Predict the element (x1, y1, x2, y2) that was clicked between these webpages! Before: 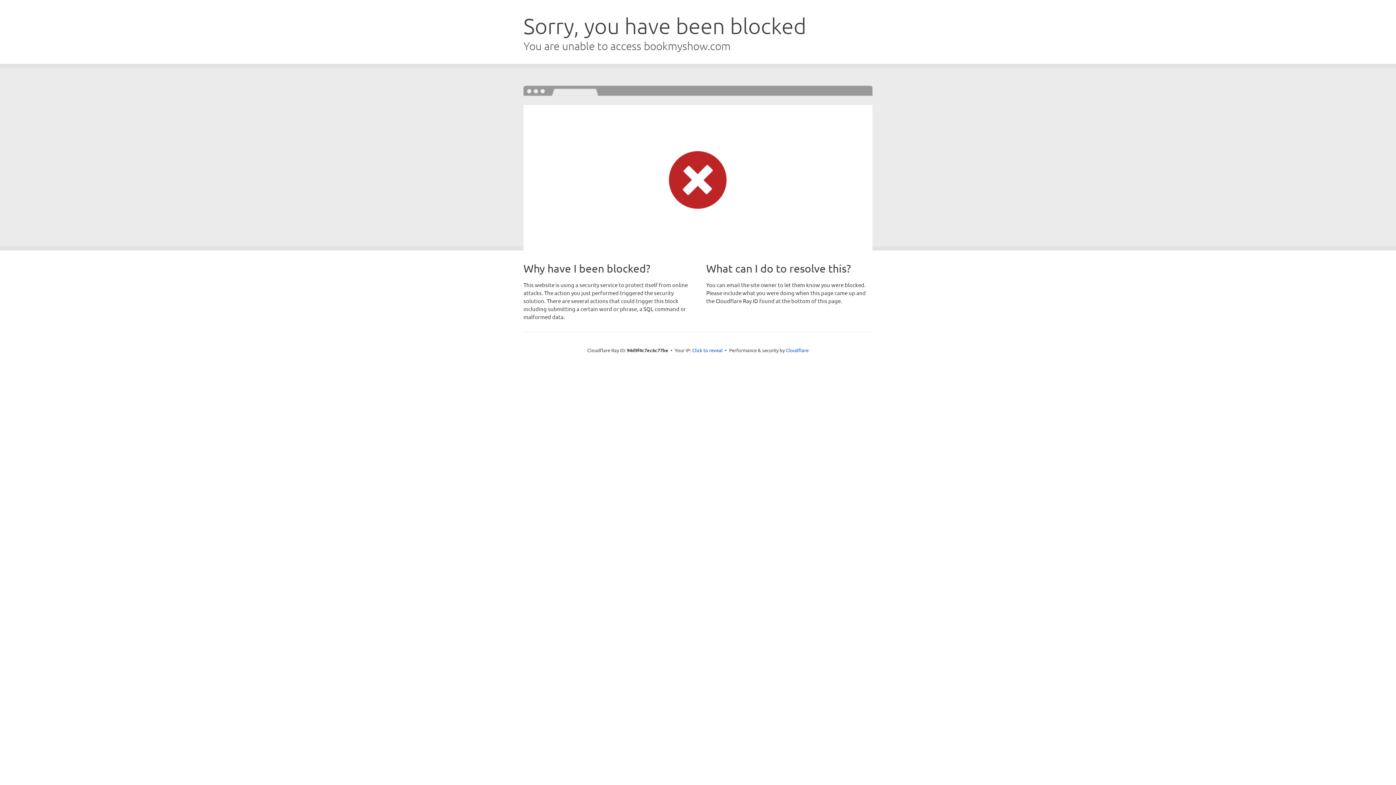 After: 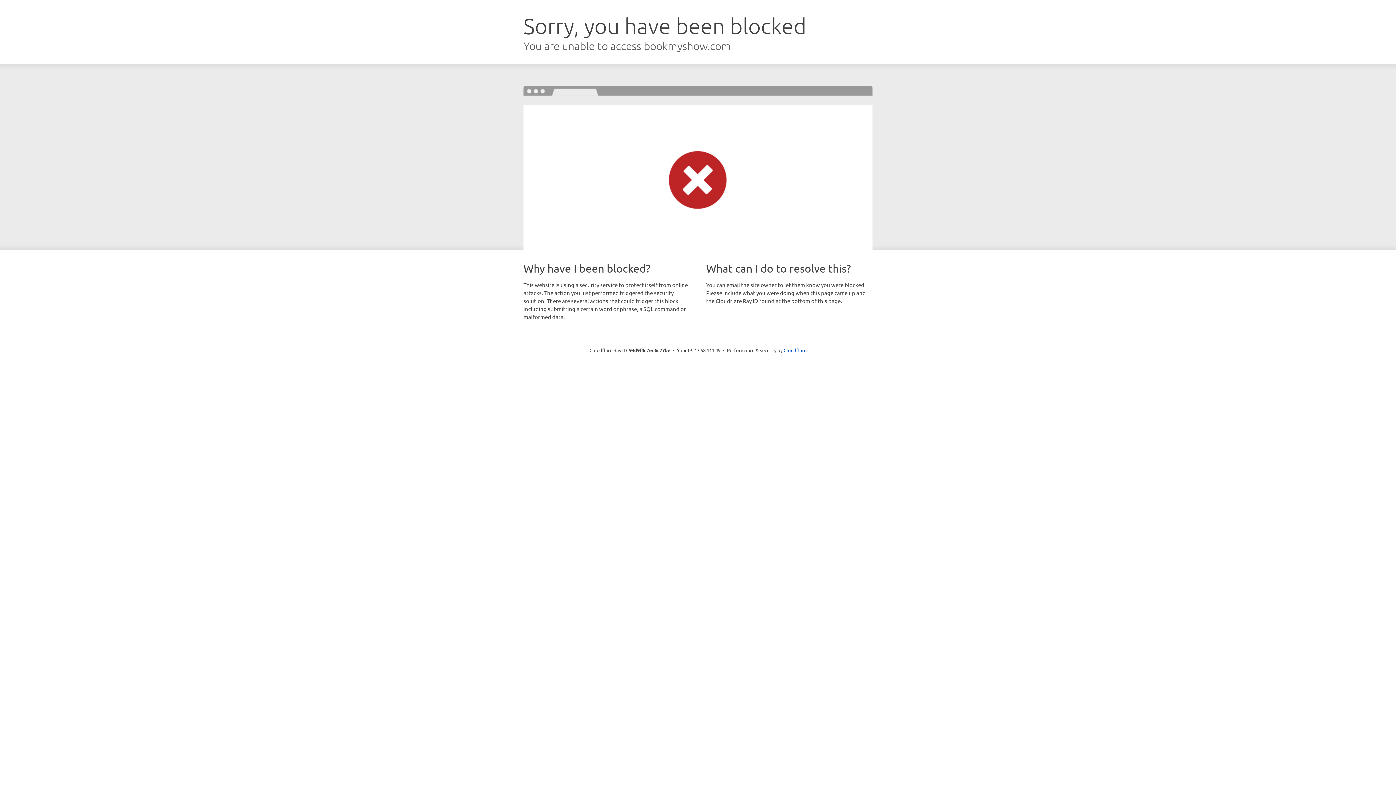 Action: label: Click to reveal bbox: (692, 346, 722, 353)